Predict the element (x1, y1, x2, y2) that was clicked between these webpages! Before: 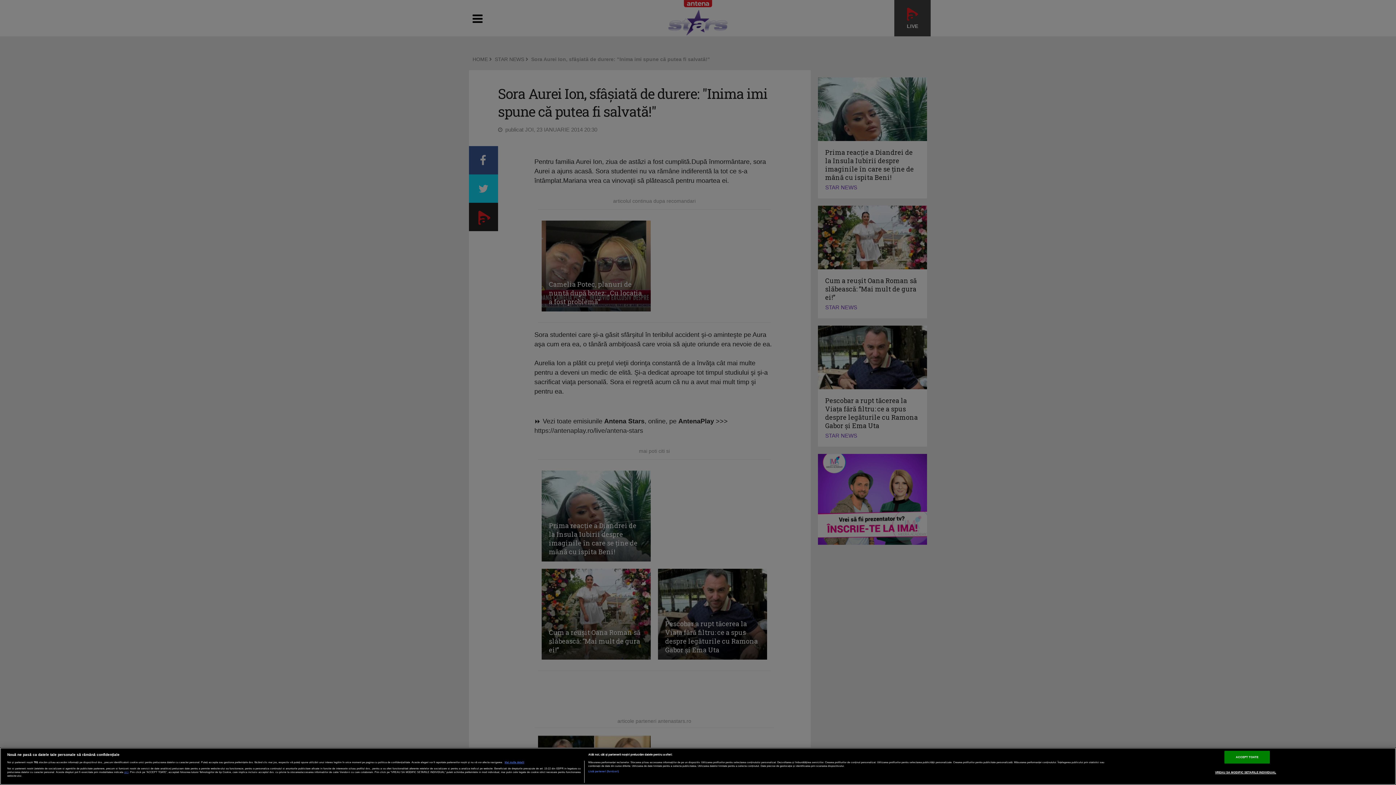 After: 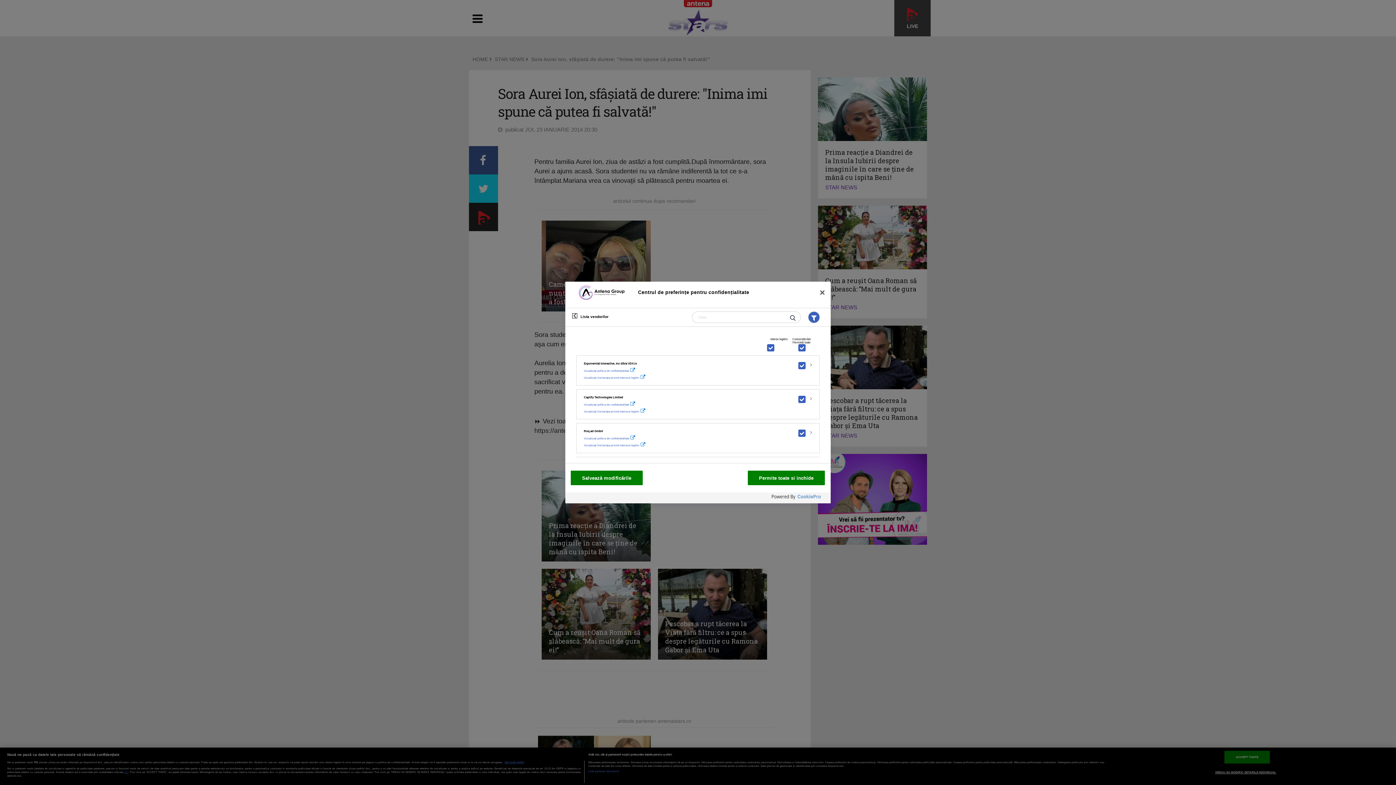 Action: label: Listă parteneri (furnizori) bbox: (588, 770, 618, 773)